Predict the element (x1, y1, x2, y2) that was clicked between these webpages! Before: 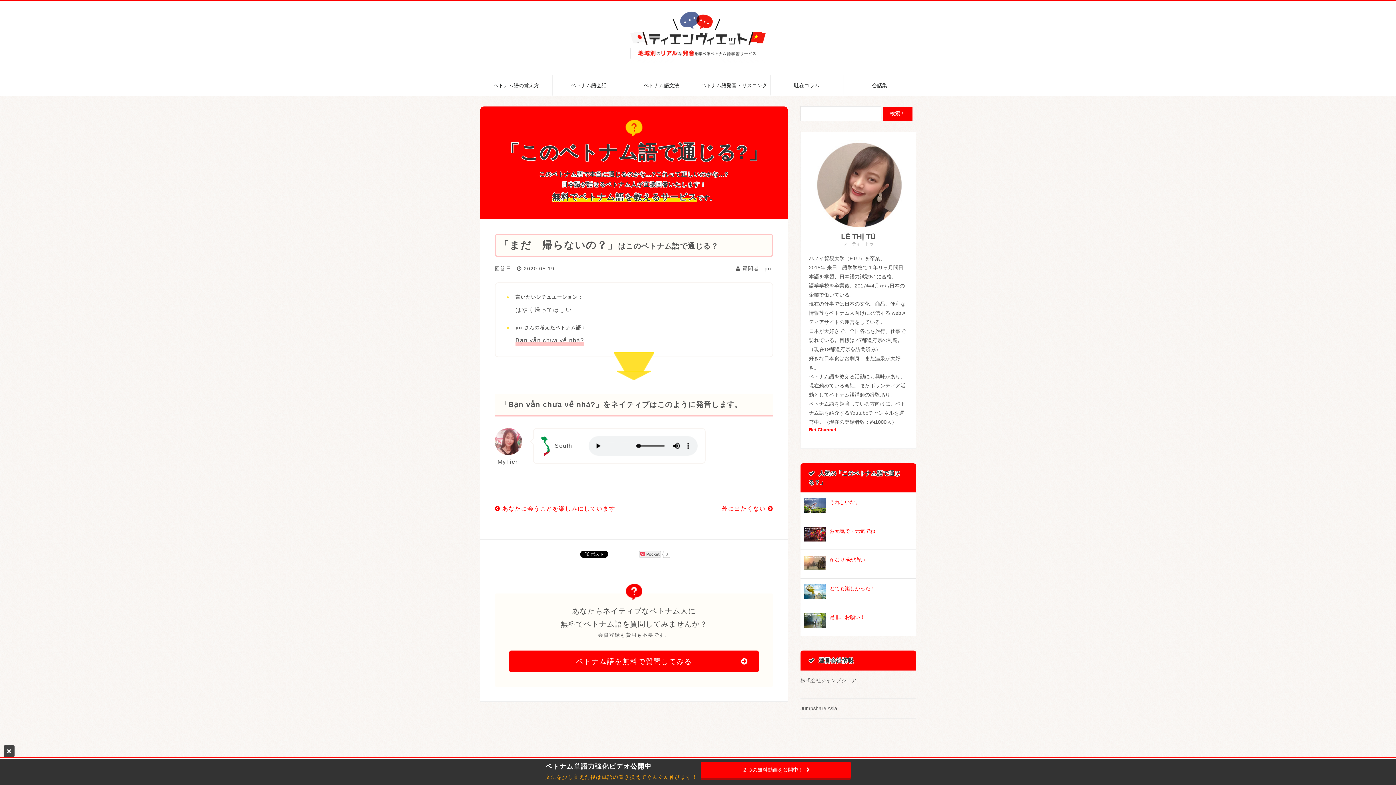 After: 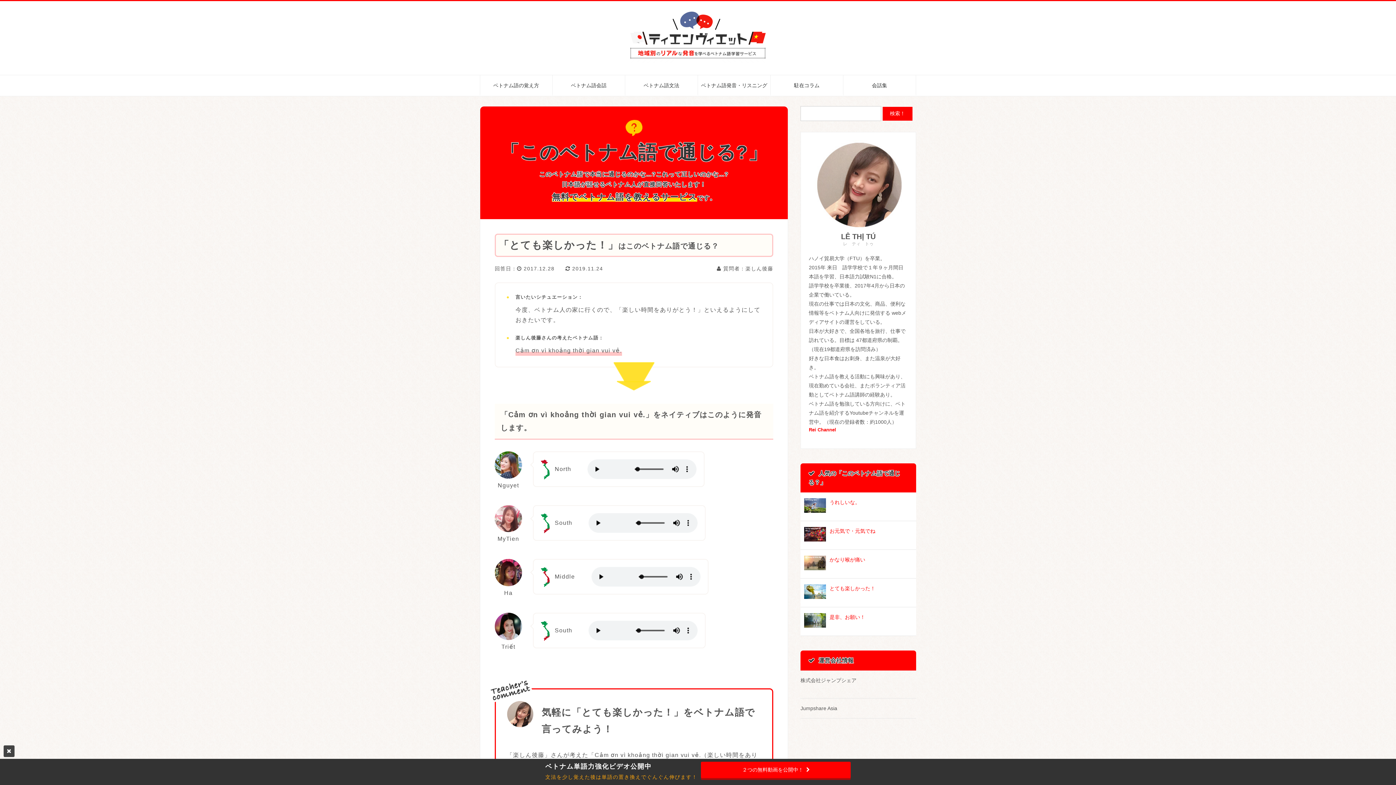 Action: label: とても楽しかった！ bbox: (800, 584, 916, 592)